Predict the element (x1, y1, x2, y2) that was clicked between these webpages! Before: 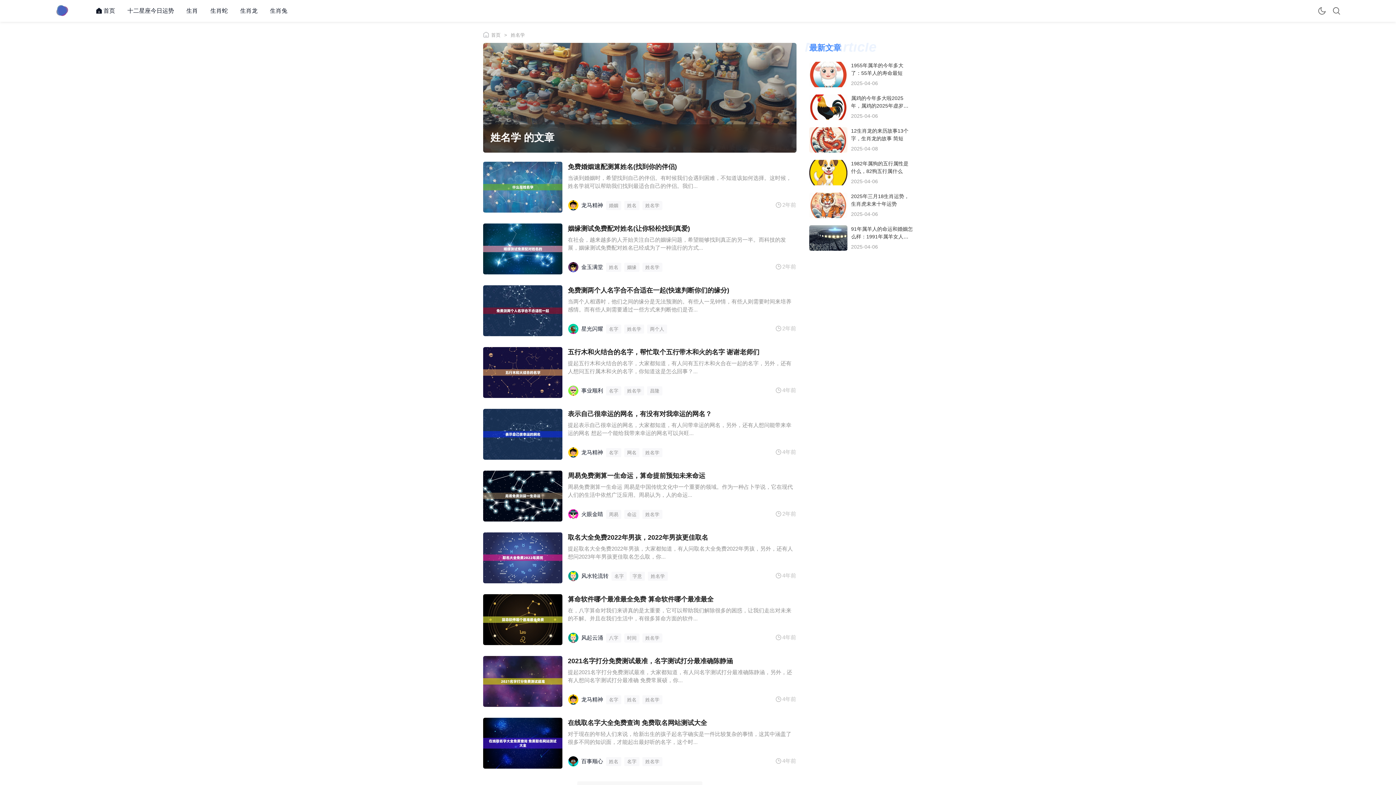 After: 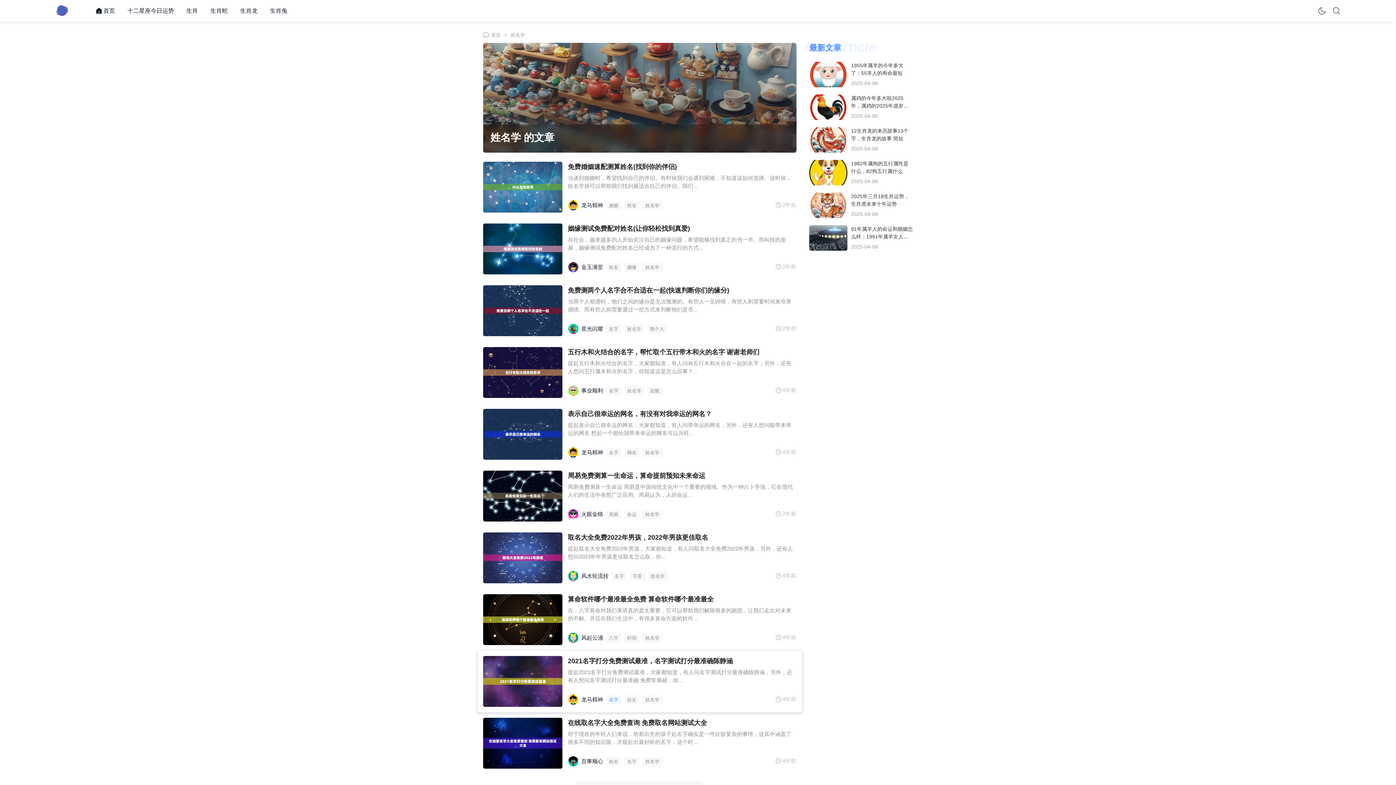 Action: label: 名字 bbox: (606, 695, 621, 704)